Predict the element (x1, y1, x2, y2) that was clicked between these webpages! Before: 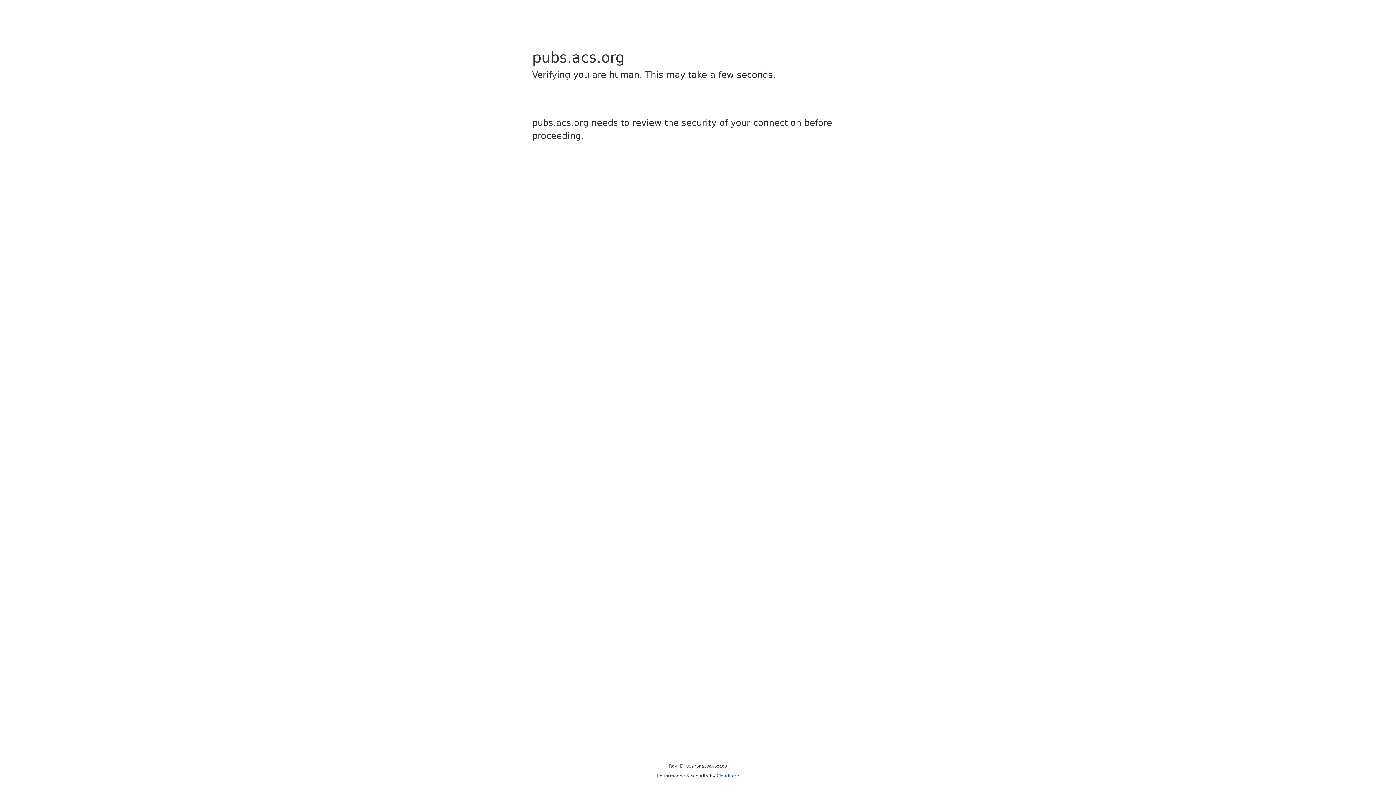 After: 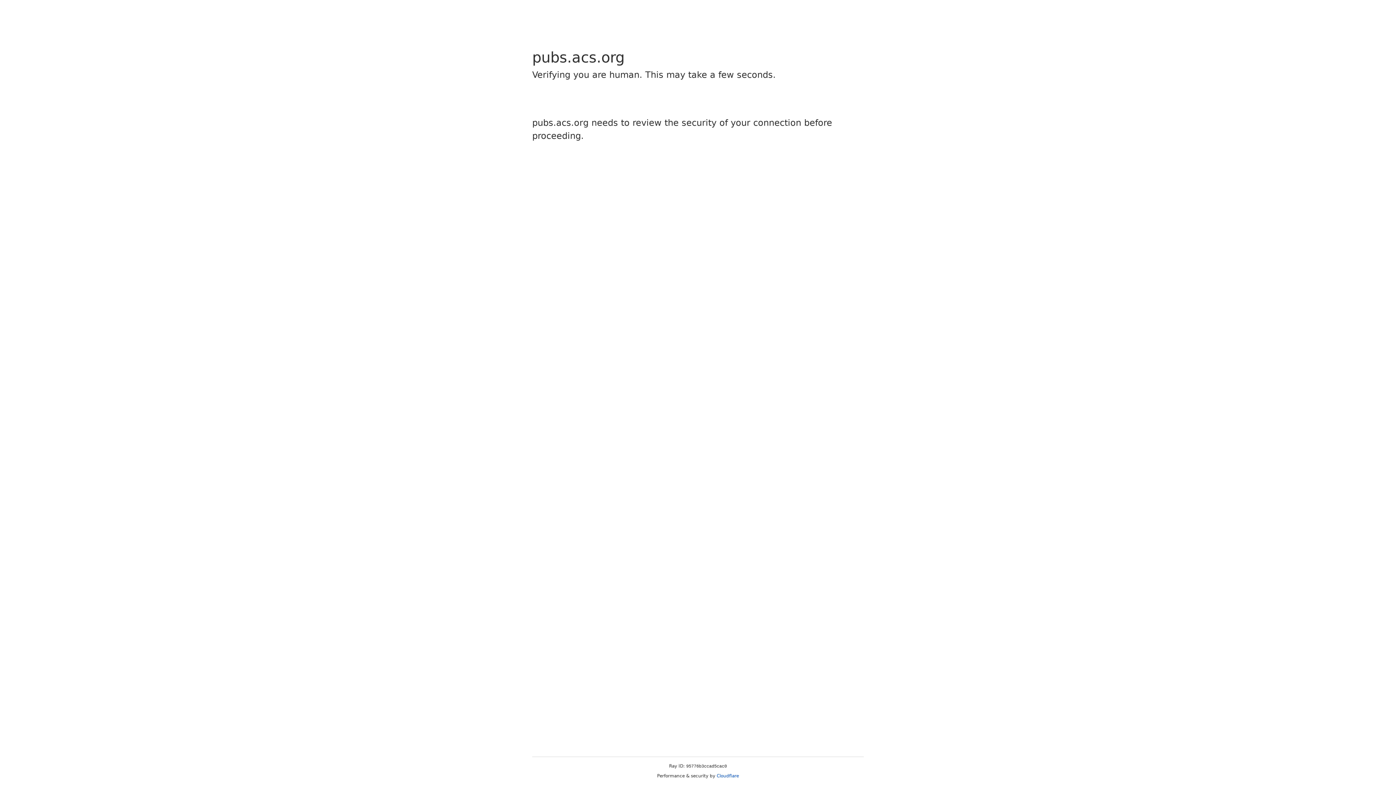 Action: bbox: (716, 773, 739, 778) label: Cloudflare